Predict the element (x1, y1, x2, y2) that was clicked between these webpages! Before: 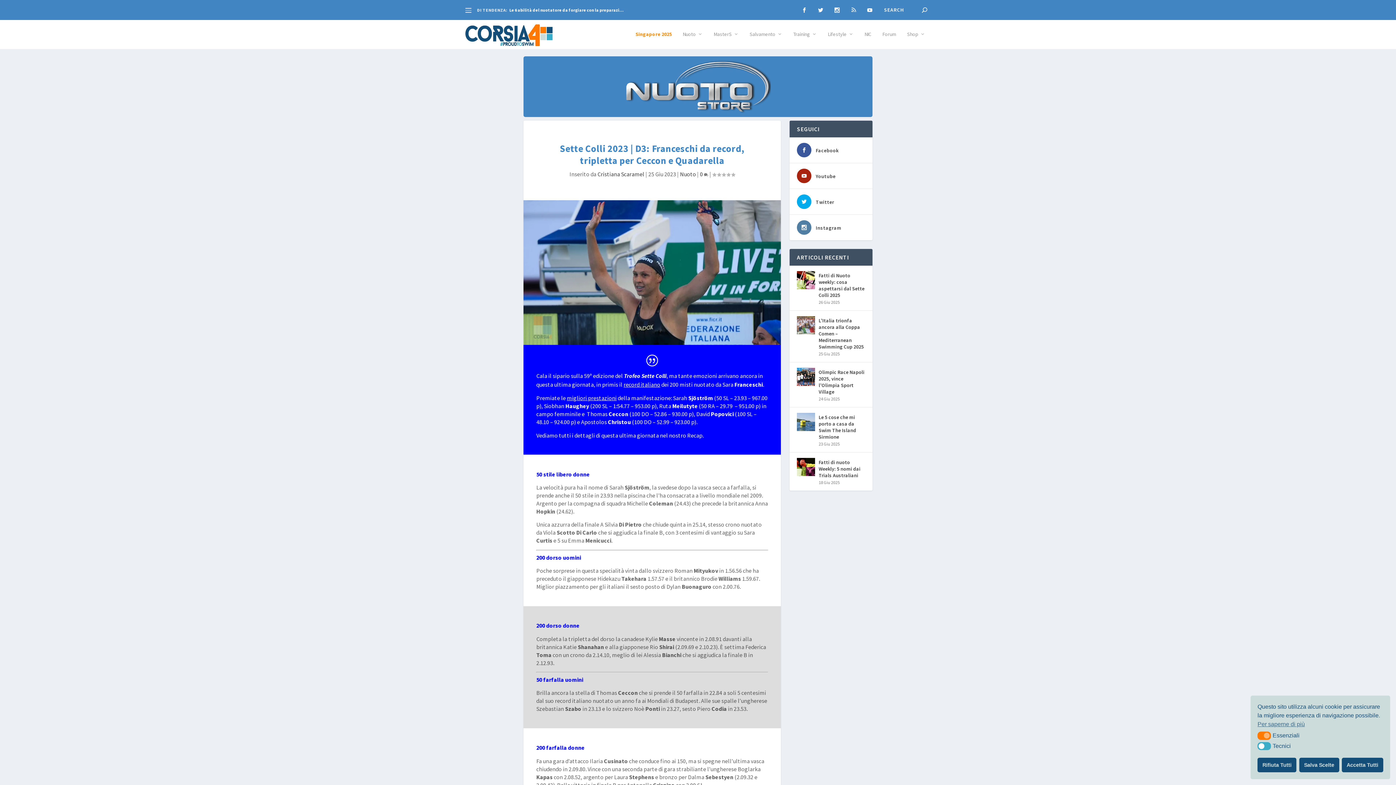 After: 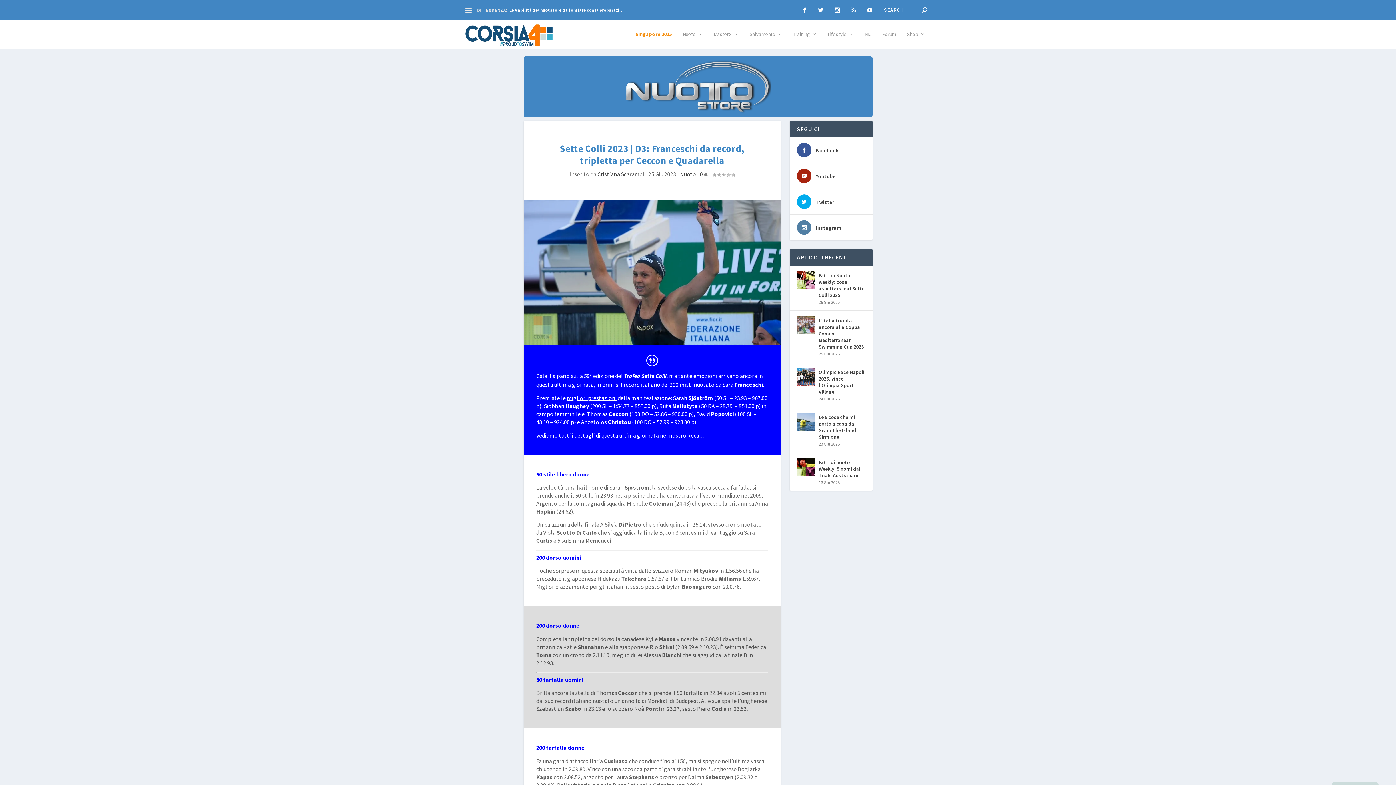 Action: label: Salva Scelte bbox: (1299, 758, 1339, 772)